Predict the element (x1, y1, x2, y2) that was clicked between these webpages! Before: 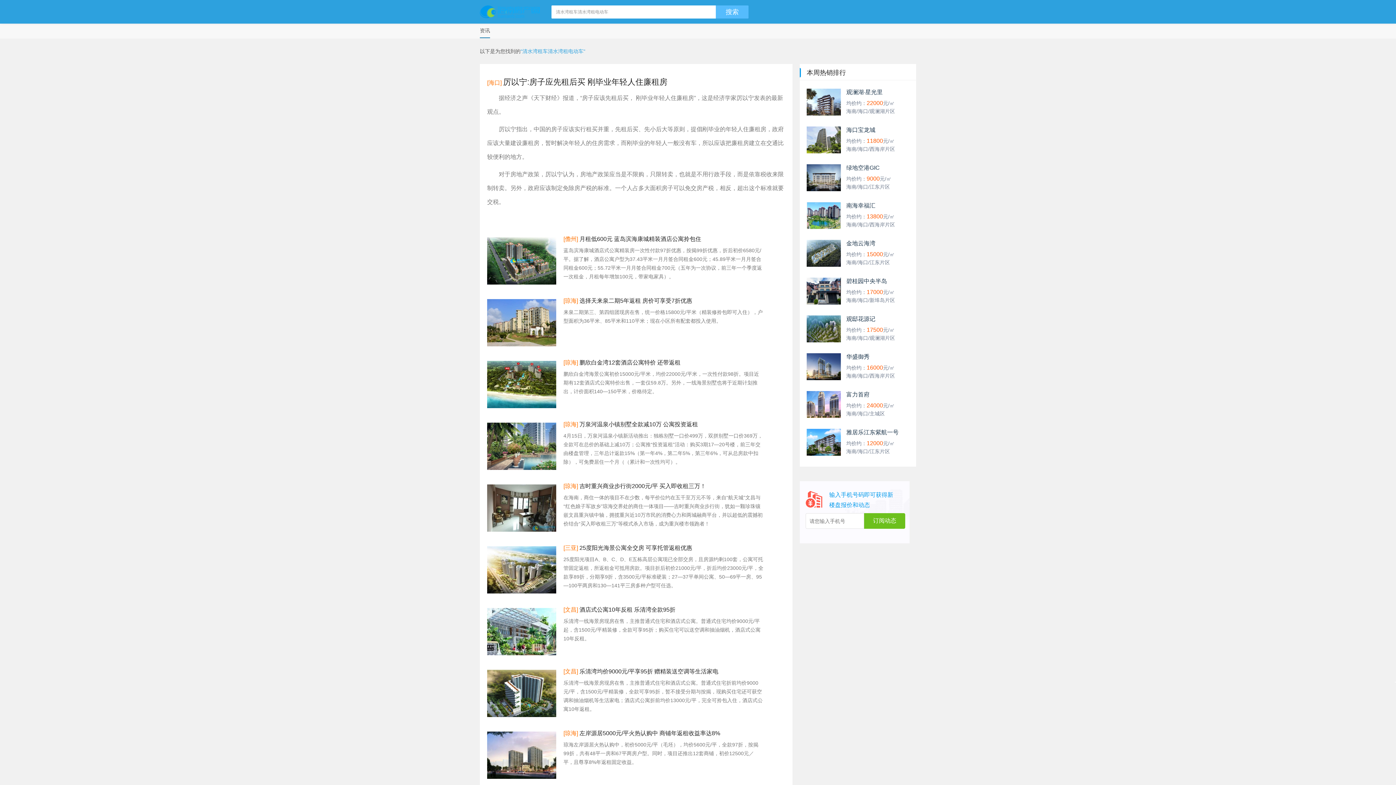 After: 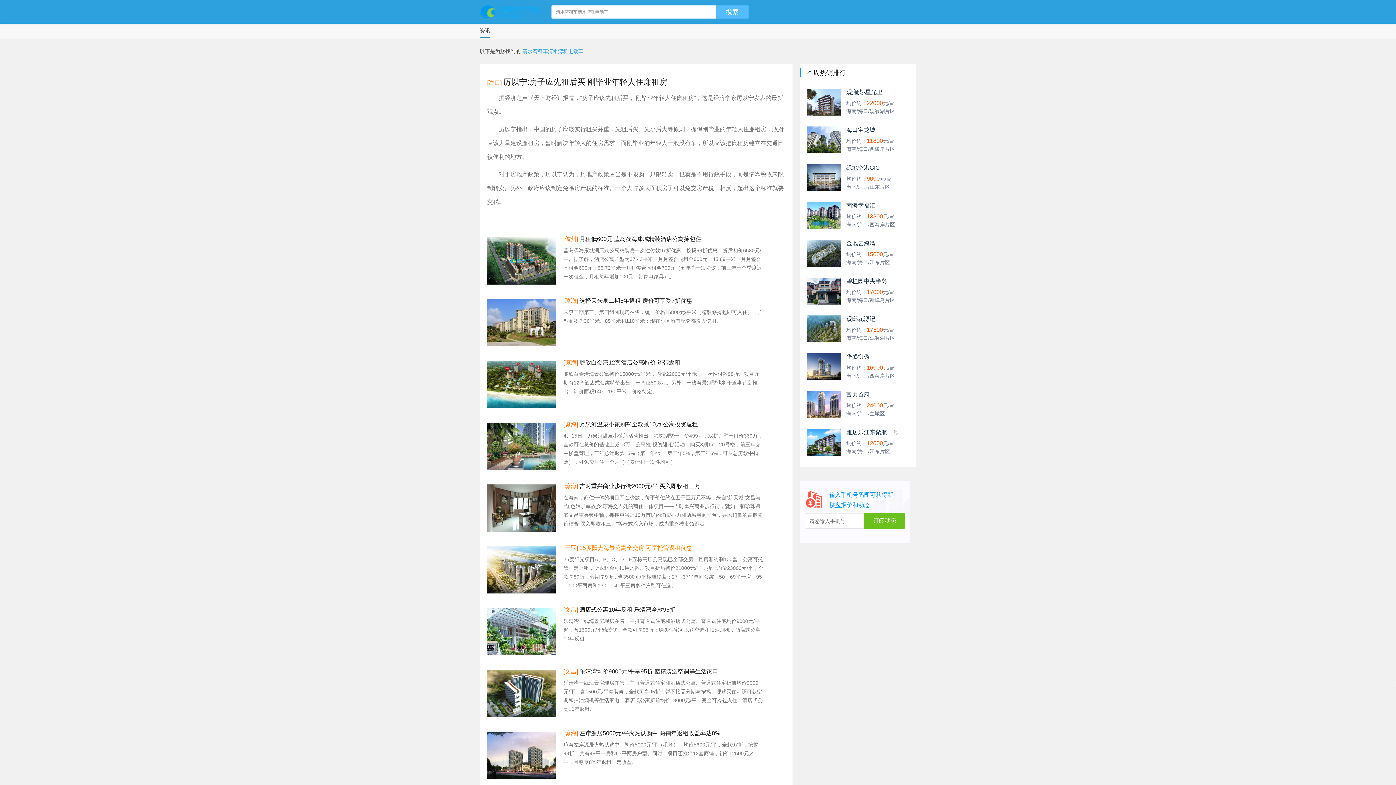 Action: label: 25度阳光海景公寓全交房 可享托管返租优惠 bbox: (579, 545, 692, 551)